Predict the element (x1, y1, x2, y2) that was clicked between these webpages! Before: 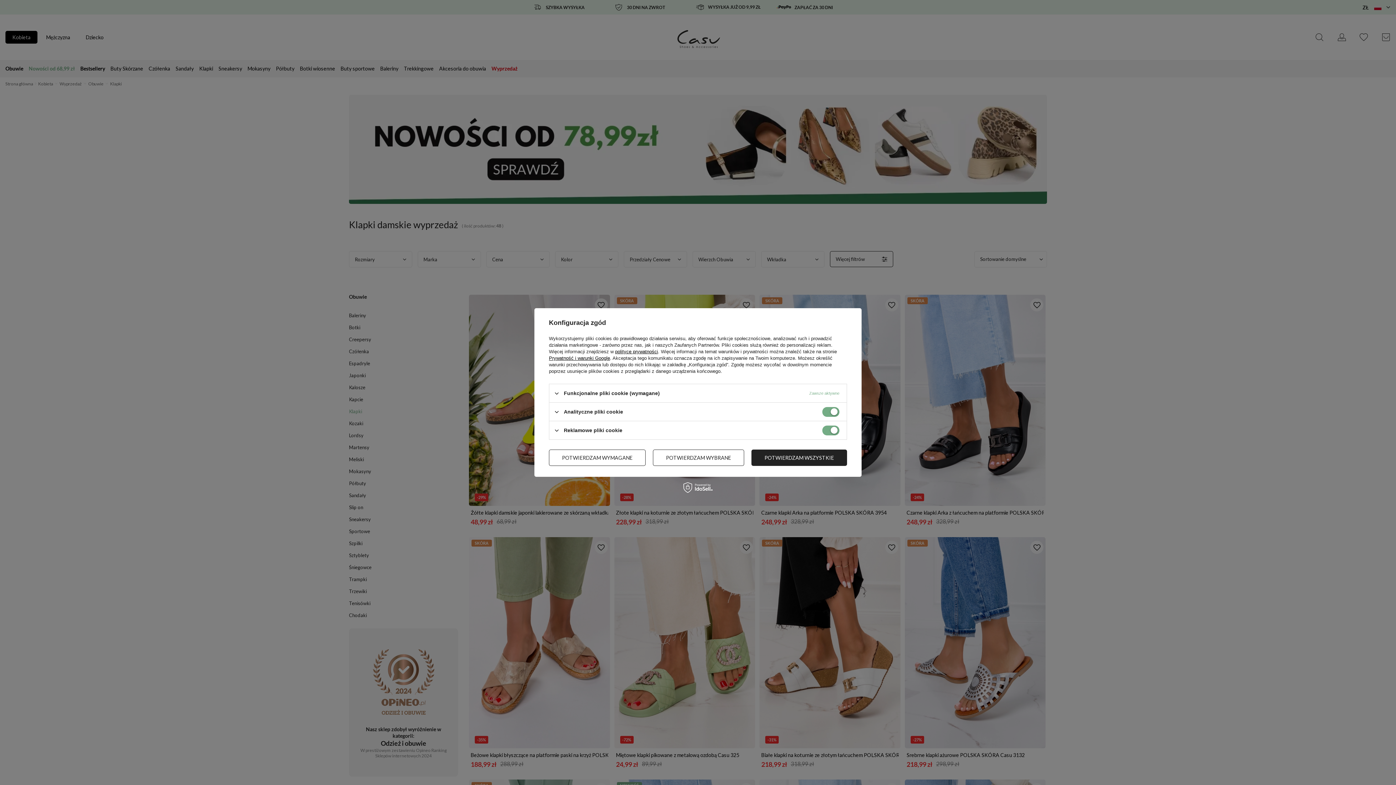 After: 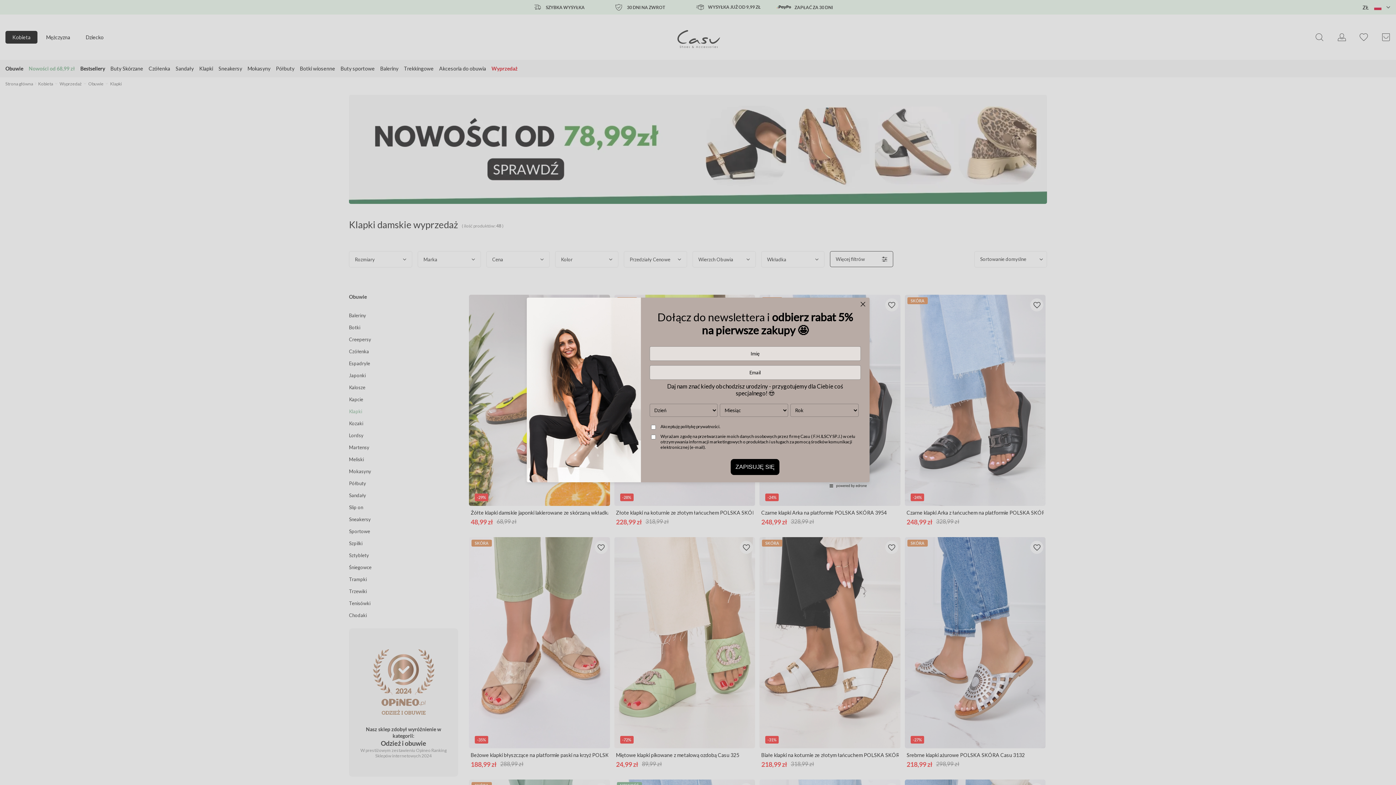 Action: bbox: (653, 449, 744, 466) label: POTWIERDZAM WYBRANE